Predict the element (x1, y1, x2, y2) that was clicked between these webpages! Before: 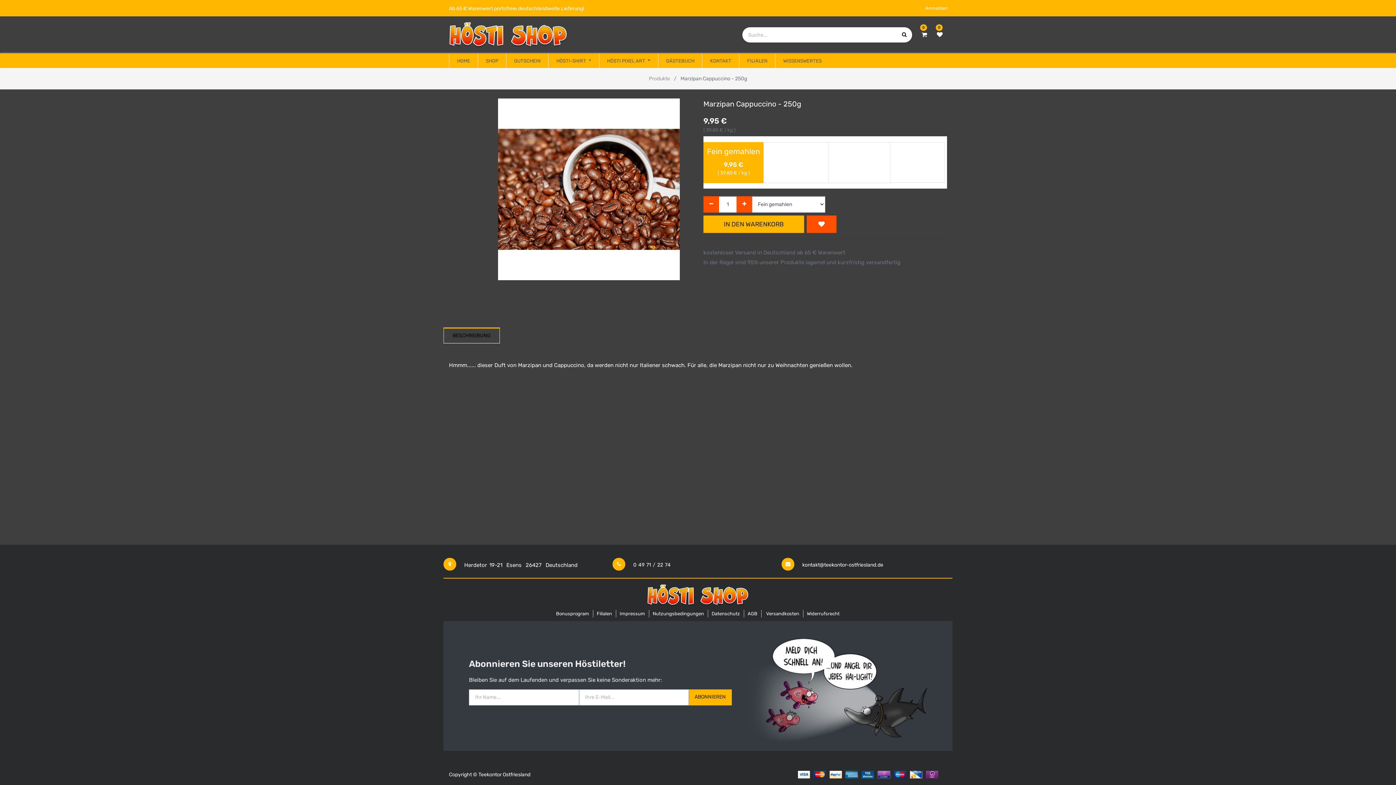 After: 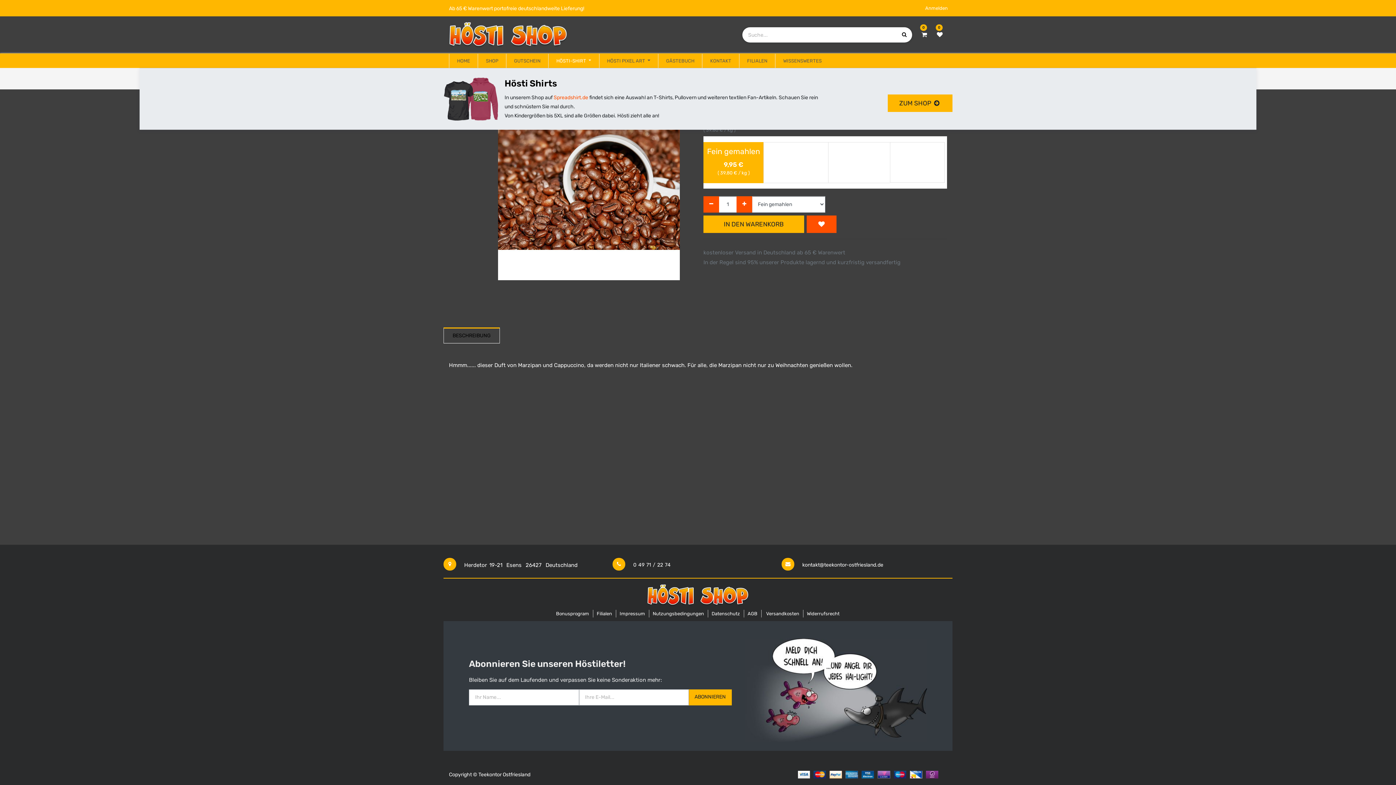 Action: label: HÖSTI-SHIRT  bbox: (552, 54, 595, 67)